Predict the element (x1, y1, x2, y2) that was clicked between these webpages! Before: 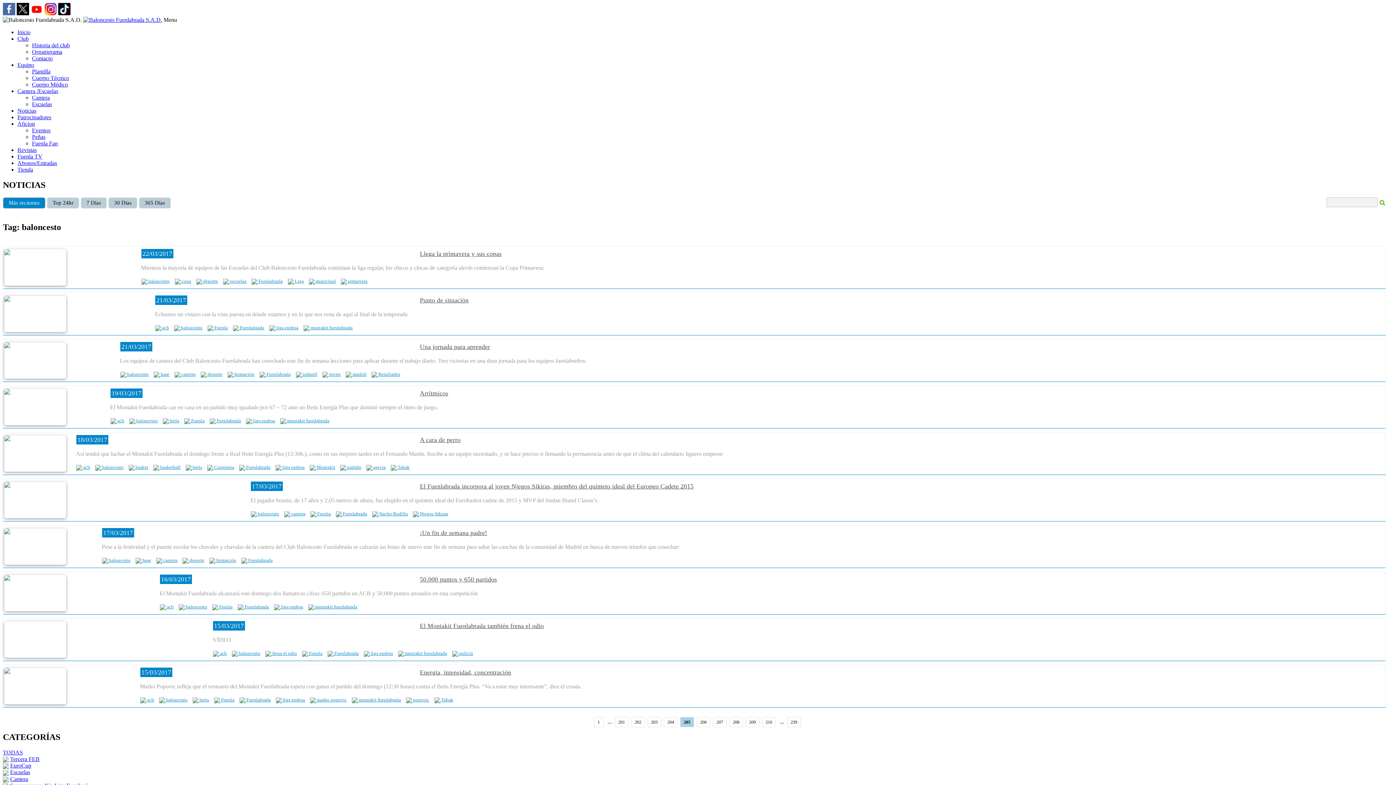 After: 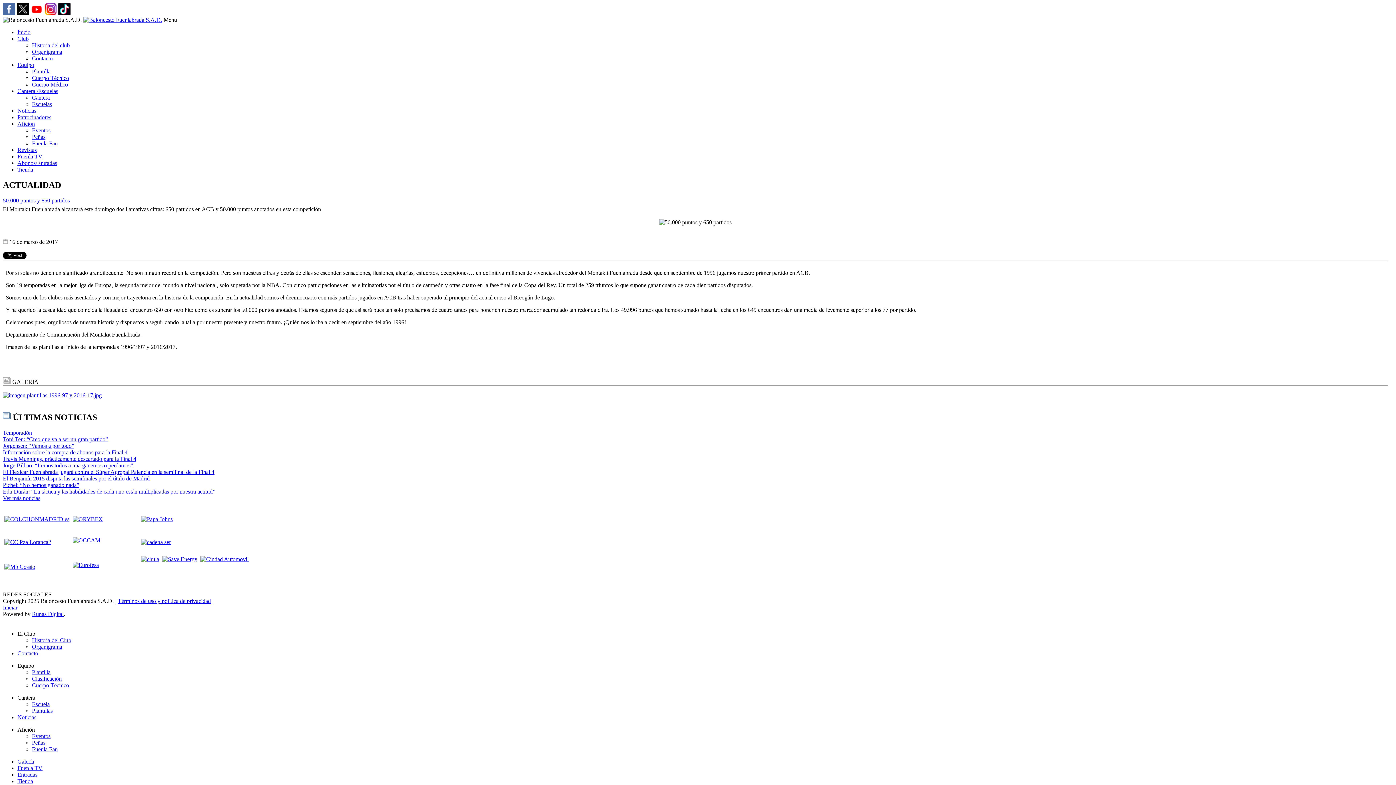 Action: label: 50.000 puntos y 650 partidos bbox: (420, 575, 497, 583)